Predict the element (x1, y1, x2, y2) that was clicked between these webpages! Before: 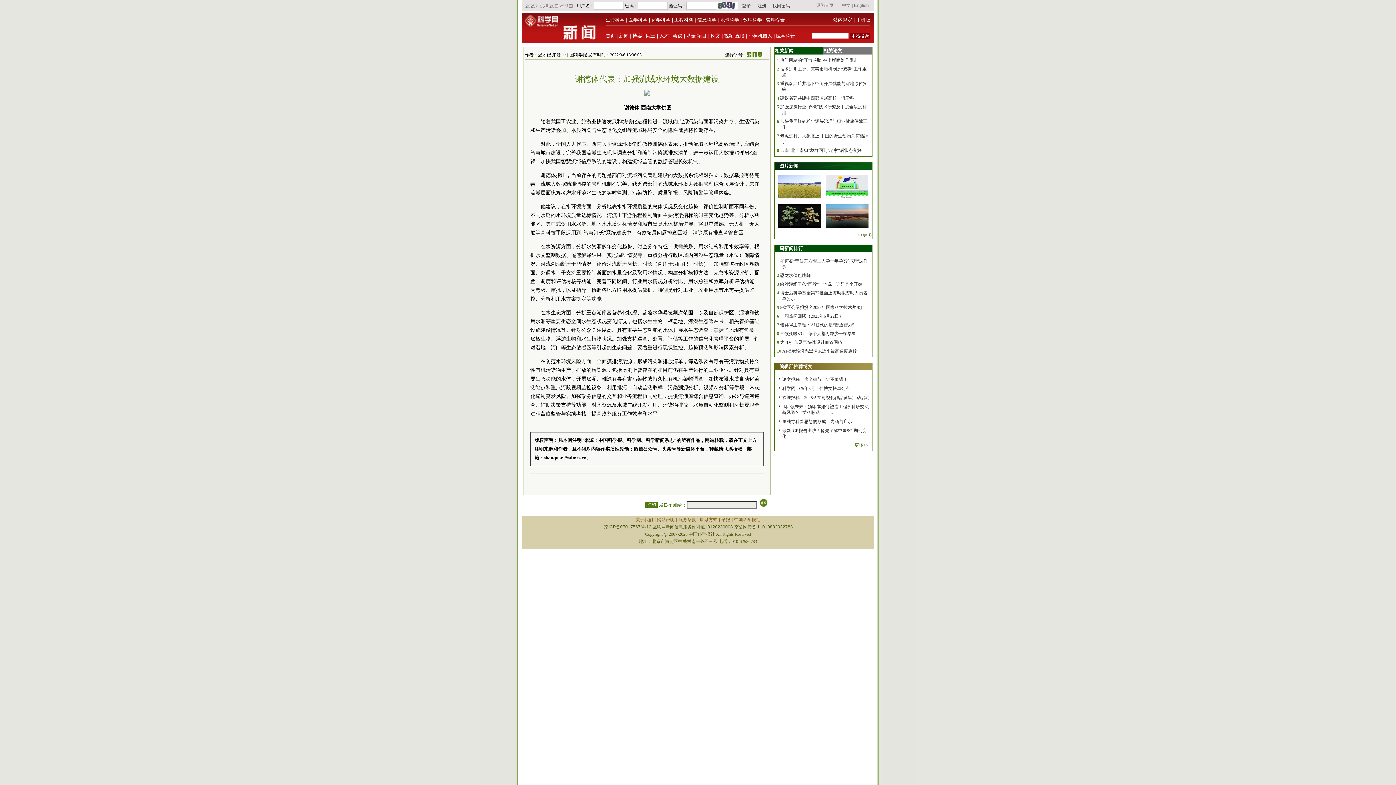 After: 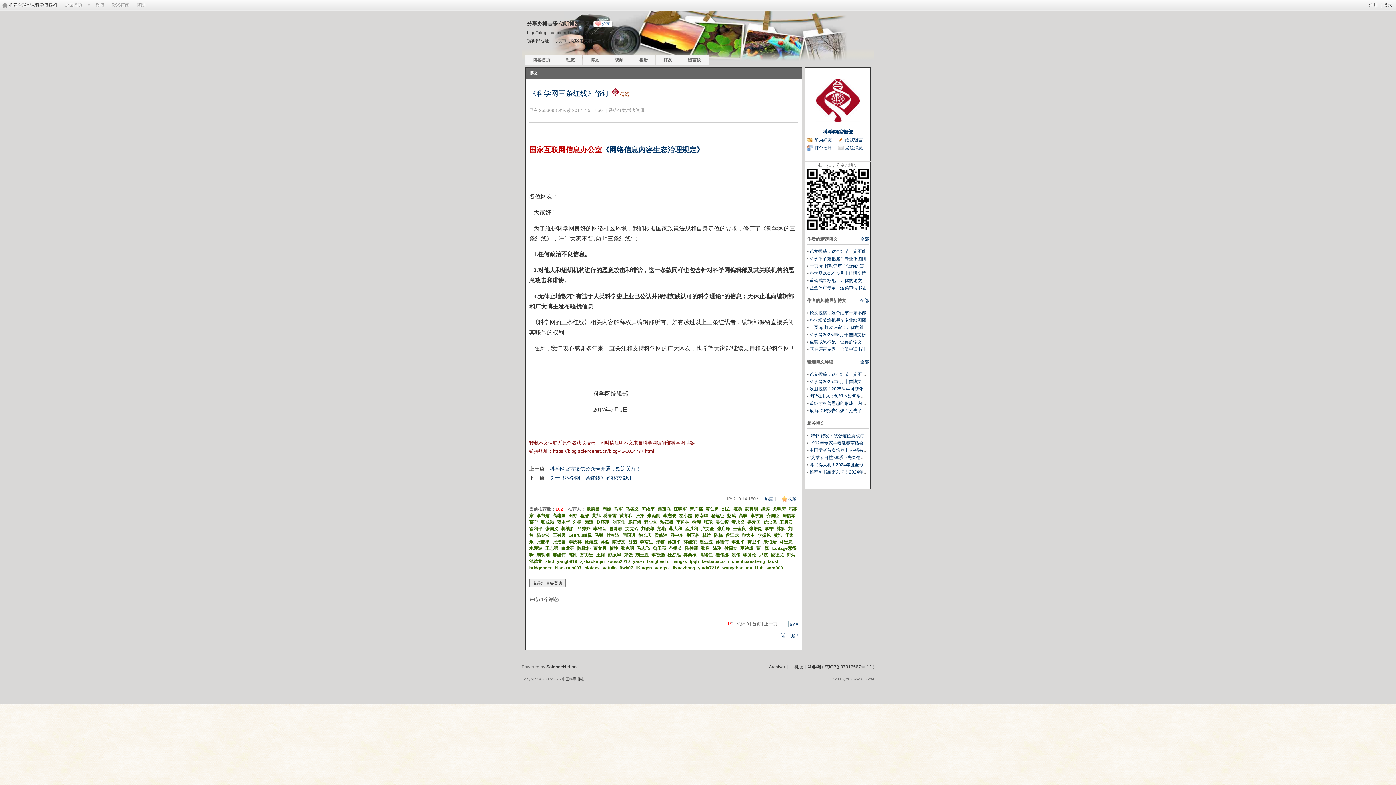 Action: bbox: (833, 17, 852, 22) label: 站内规定